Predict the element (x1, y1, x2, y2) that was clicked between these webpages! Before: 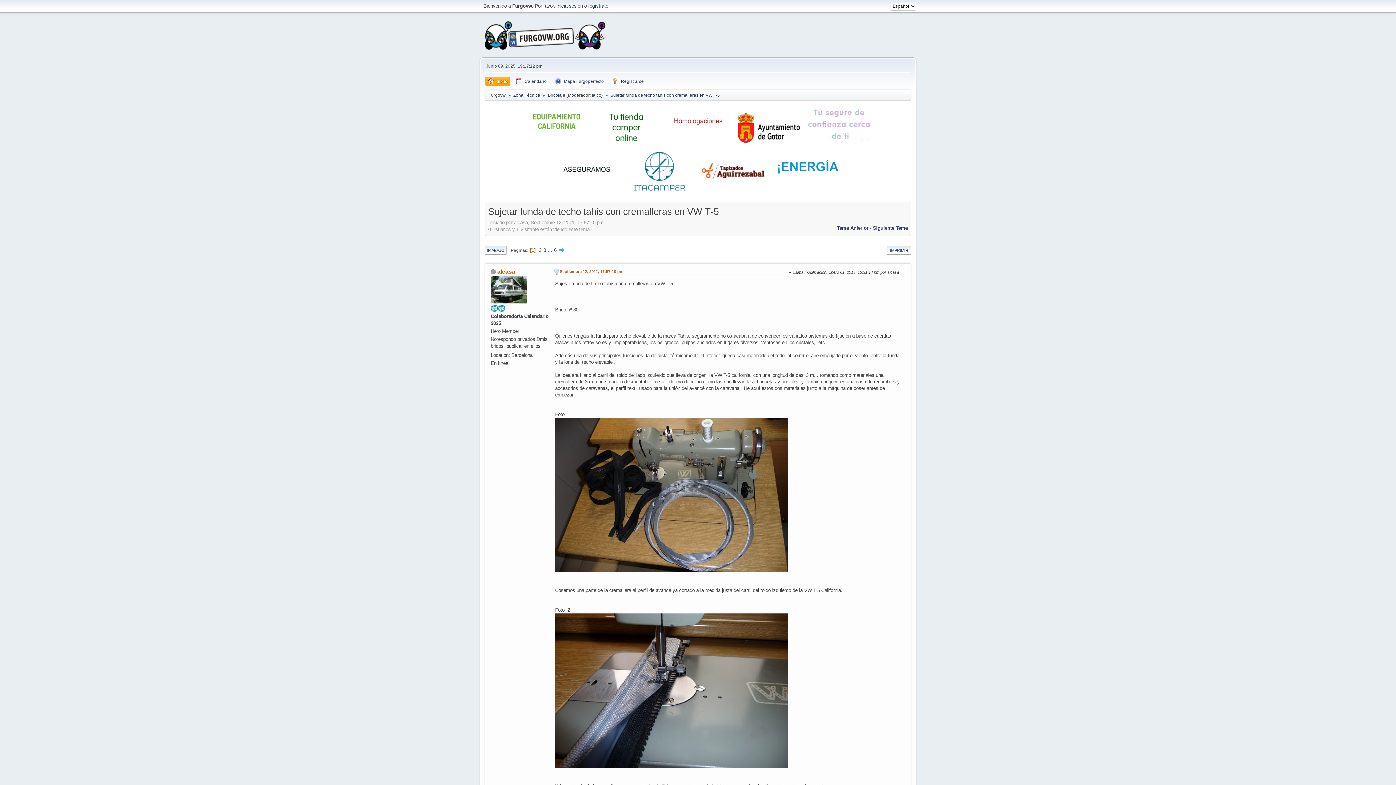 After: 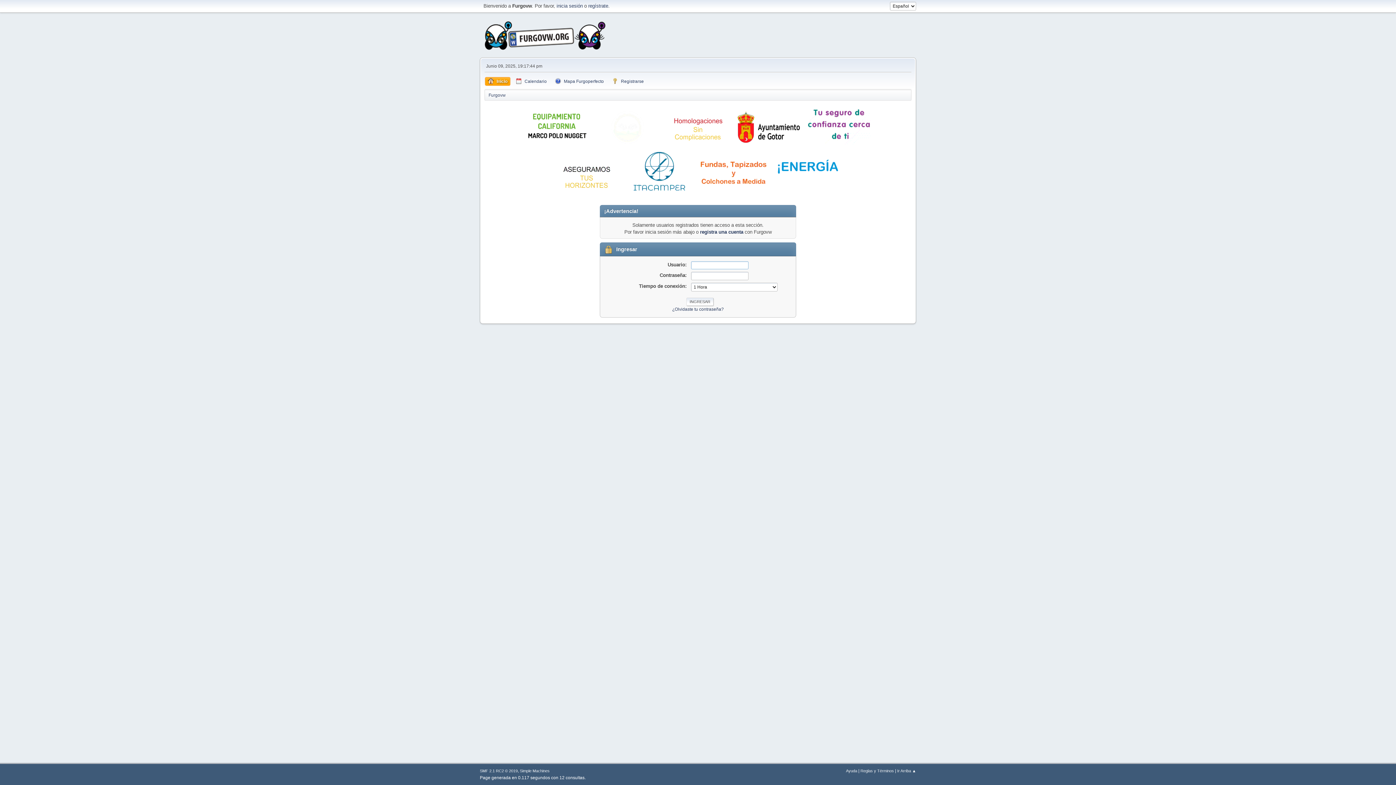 Action: bbox: (490, 286, 527, 292)